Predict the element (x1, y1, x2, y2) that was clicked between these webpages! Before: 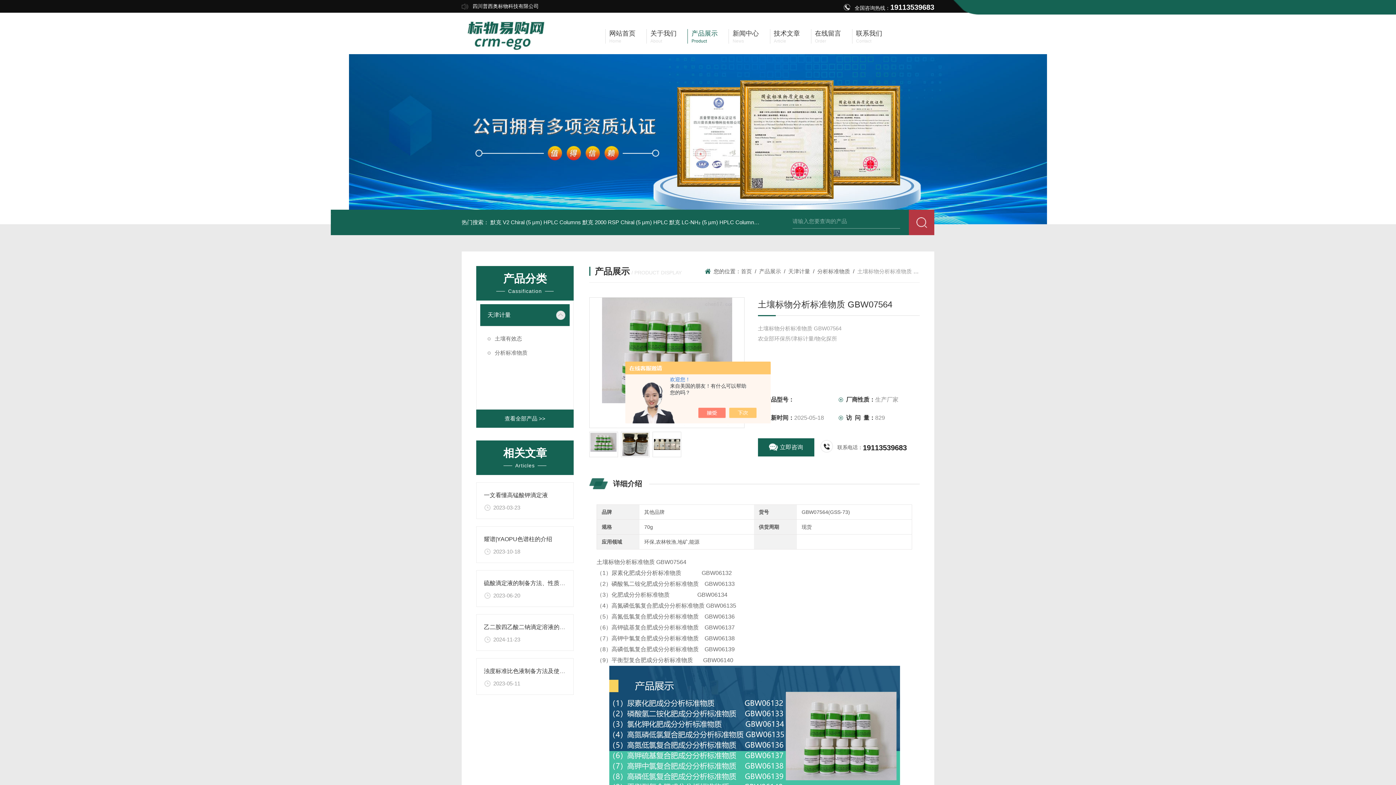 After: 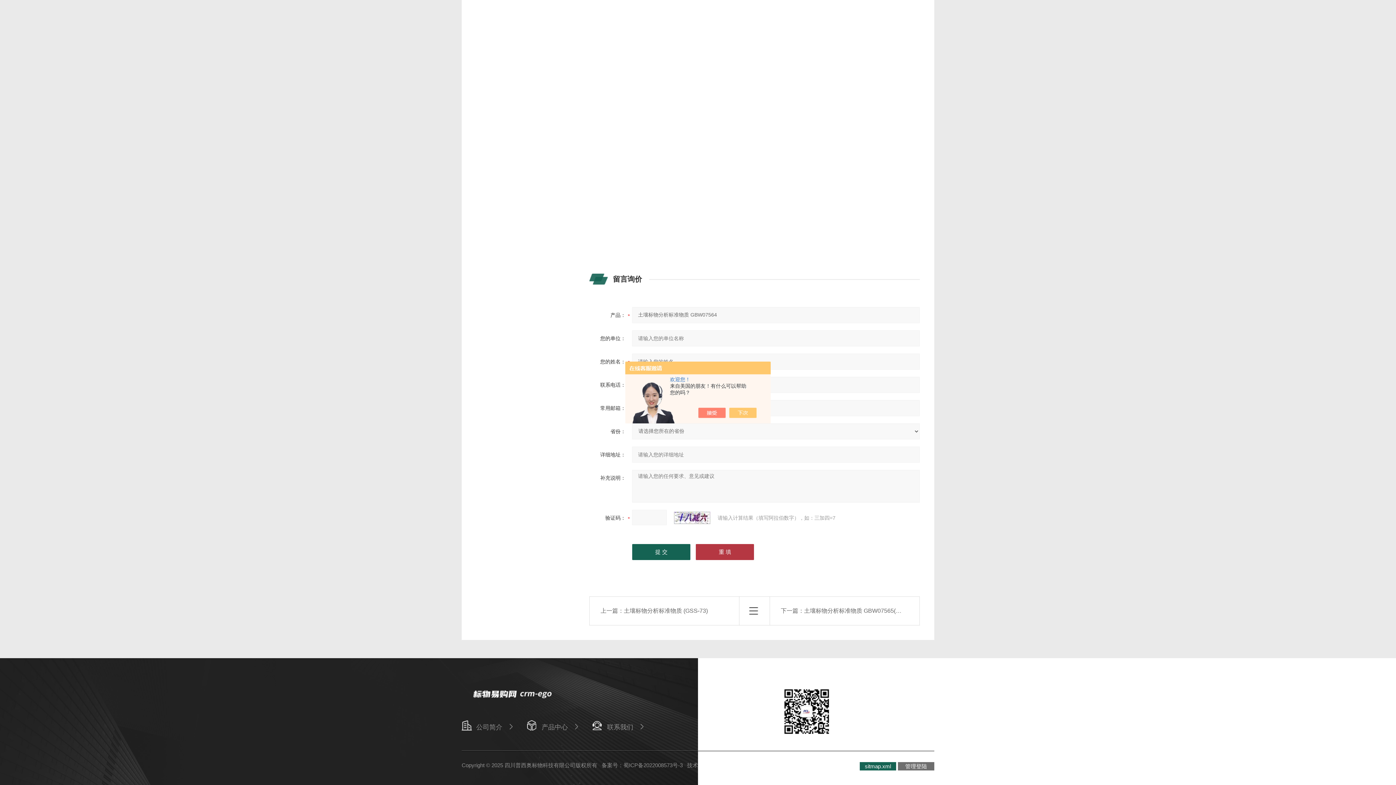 Action: bbox: (758, 438, 814, 456) label: 立即咨询